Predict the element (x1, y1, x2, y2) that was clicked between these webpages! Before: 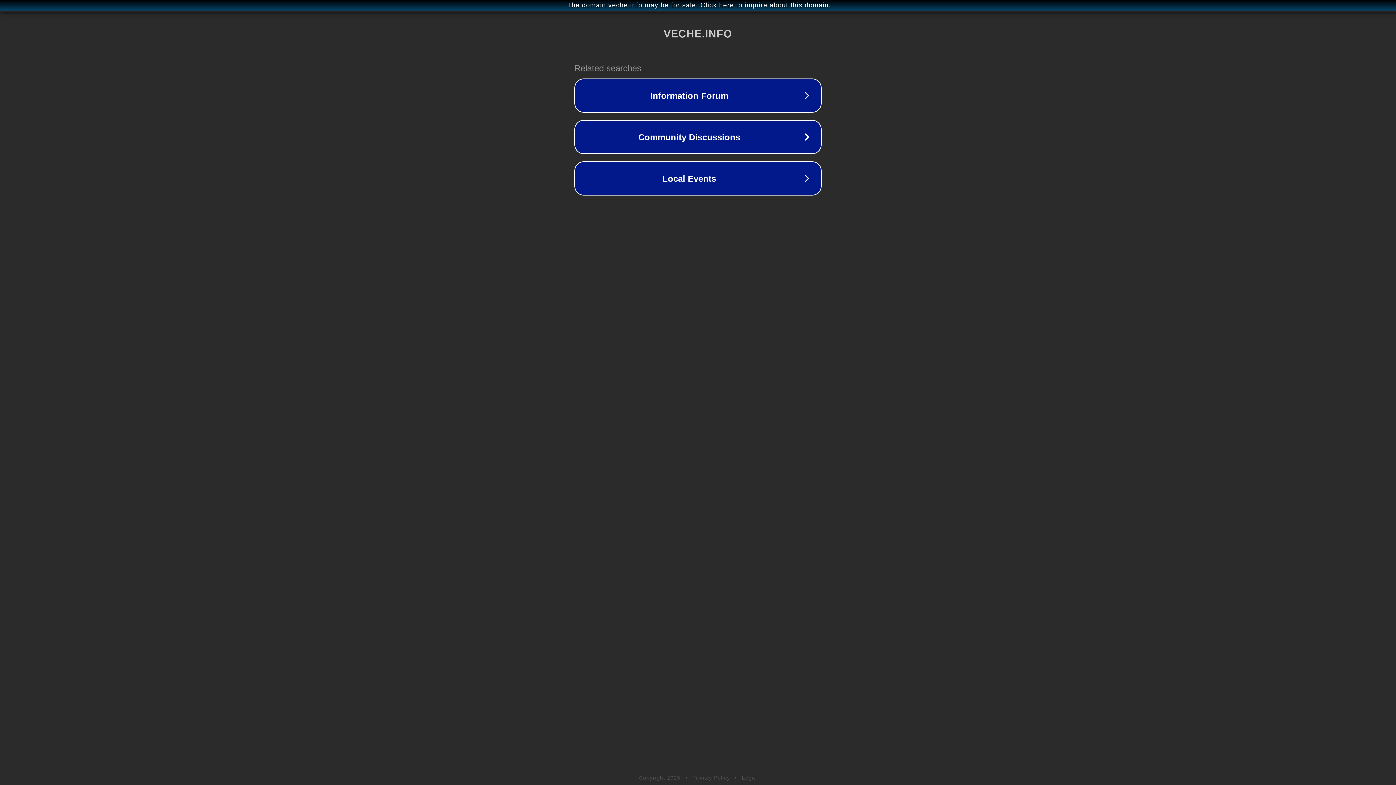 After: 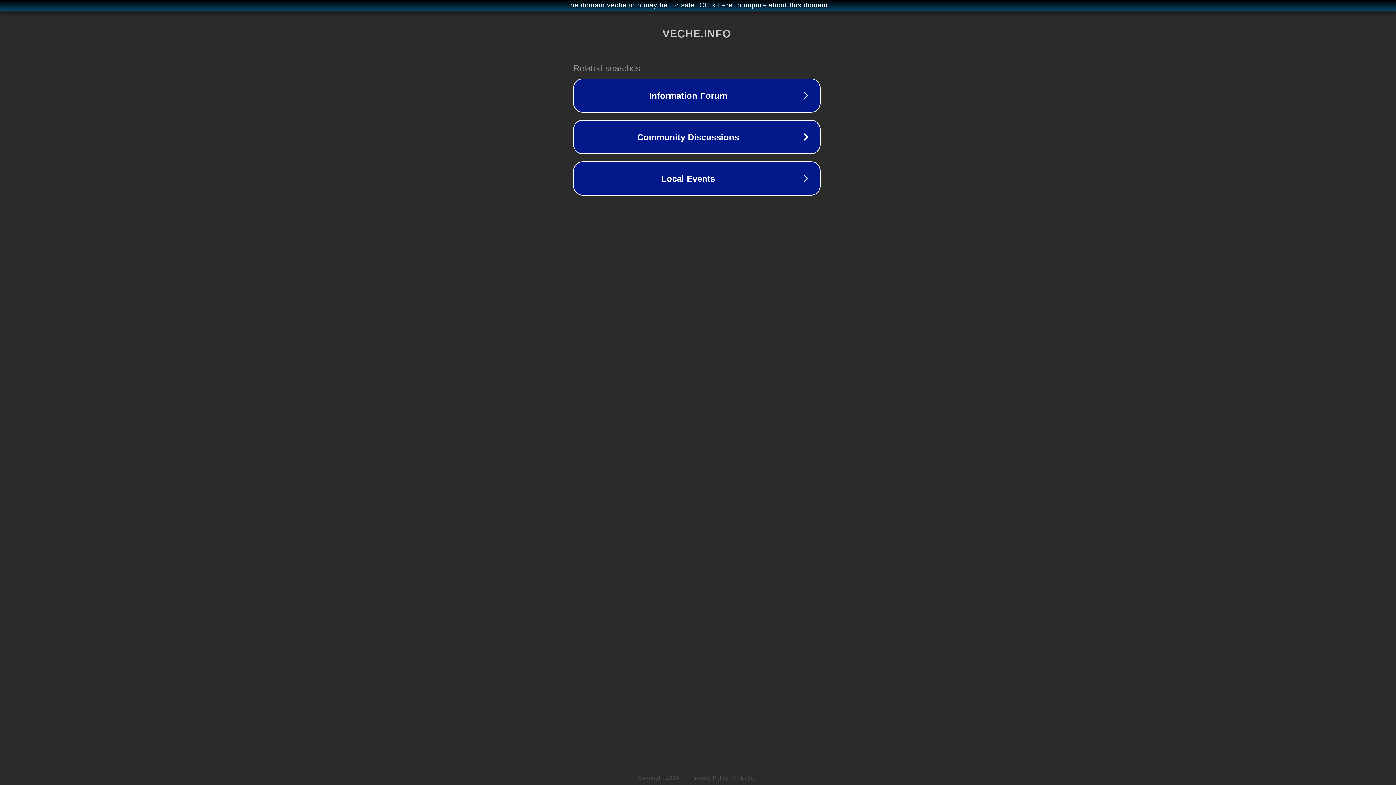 Action: label: The domain veche.info may be for sale. Click here to inquire about this domain. bbox: (1, 1, 1397, 9)